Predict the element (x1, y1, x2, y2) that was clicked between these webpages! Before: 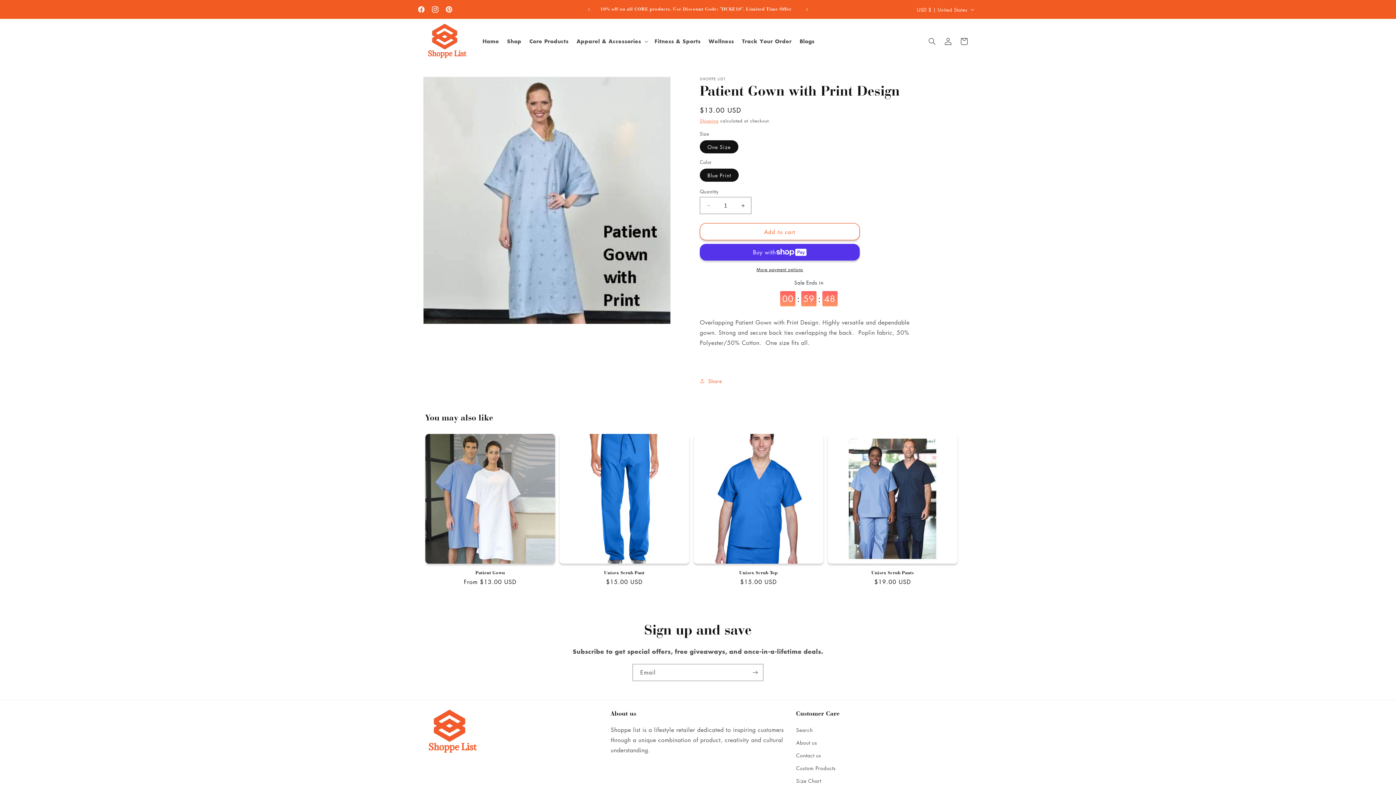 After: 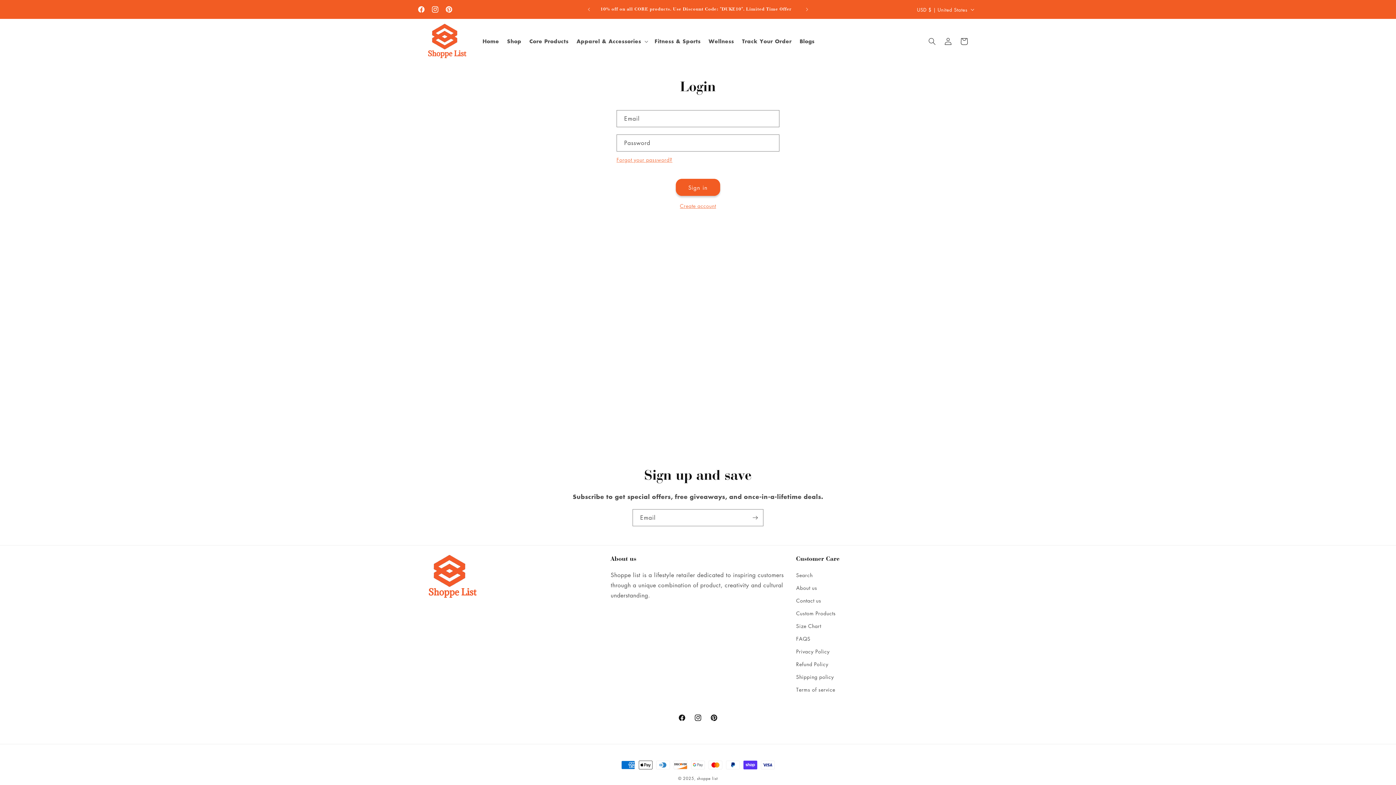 Action: label: Log in bbox: (940, 33, 956, 49)